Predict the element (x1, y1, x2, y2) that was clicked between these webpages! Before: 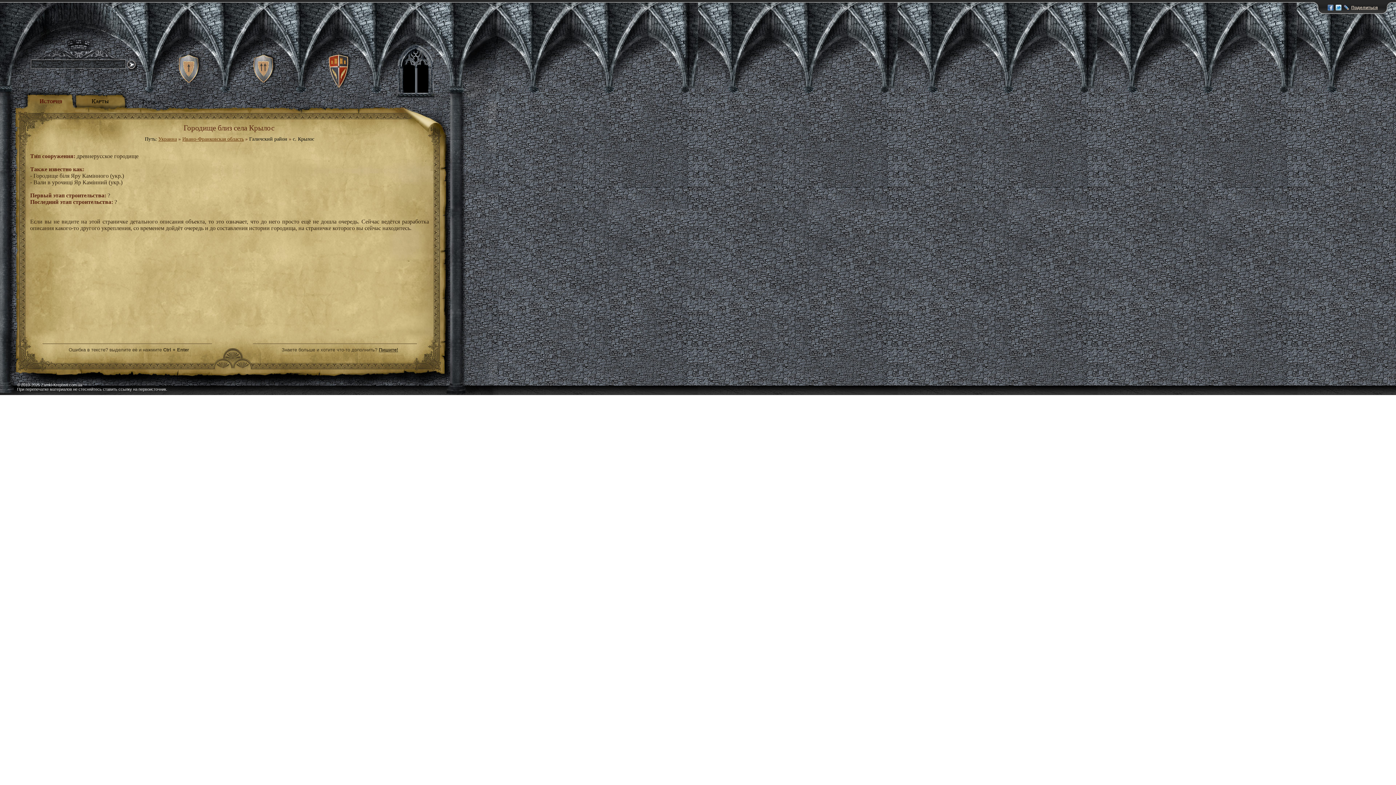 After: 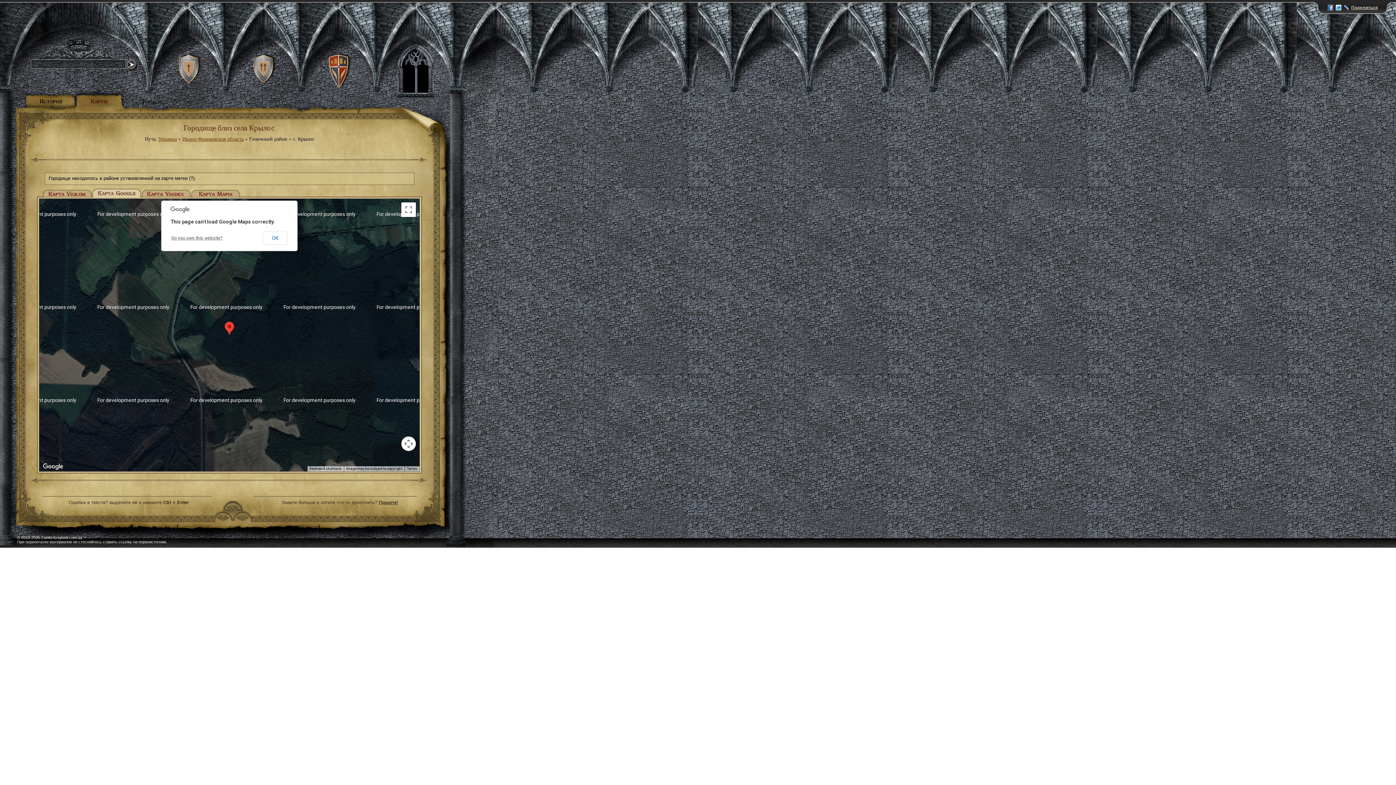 Action: bbox: (75, 89, 126, 112)